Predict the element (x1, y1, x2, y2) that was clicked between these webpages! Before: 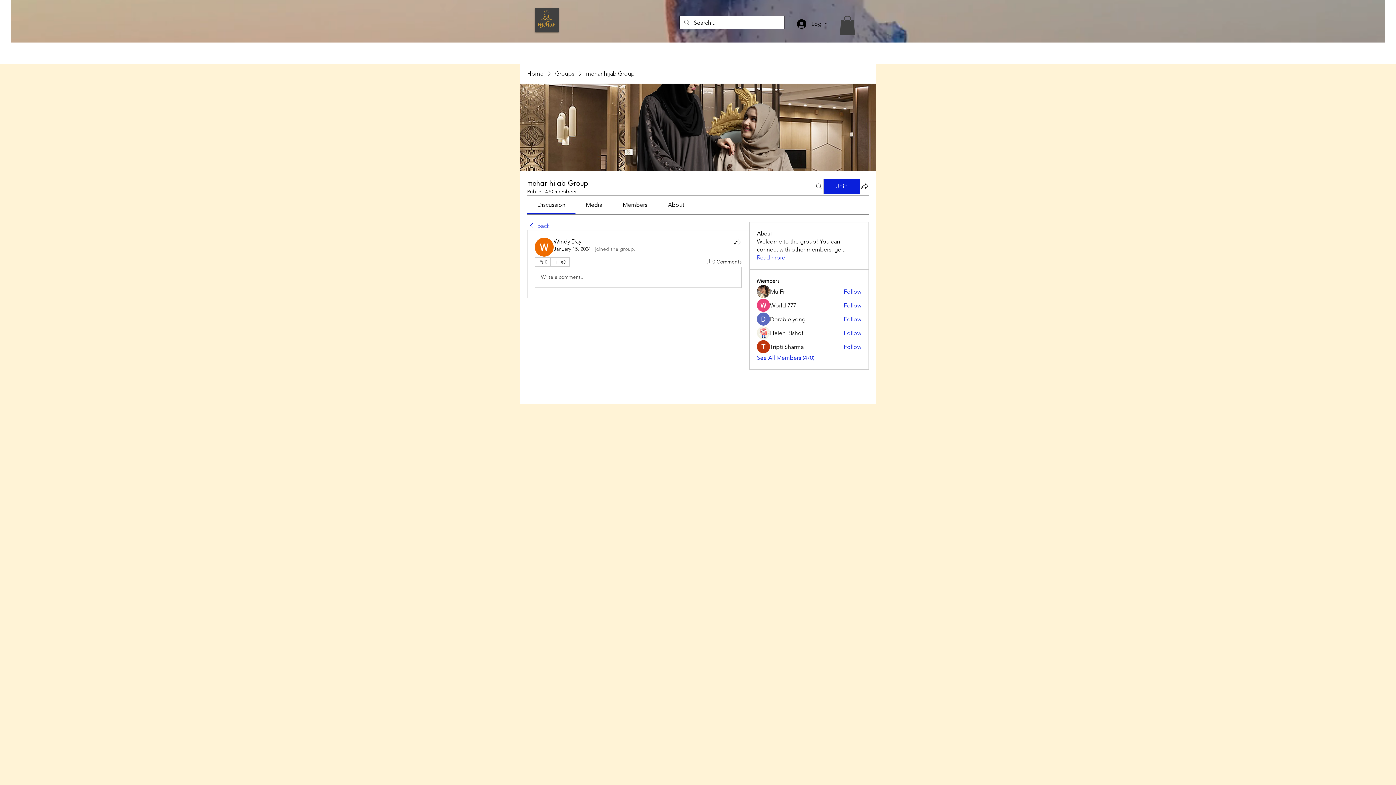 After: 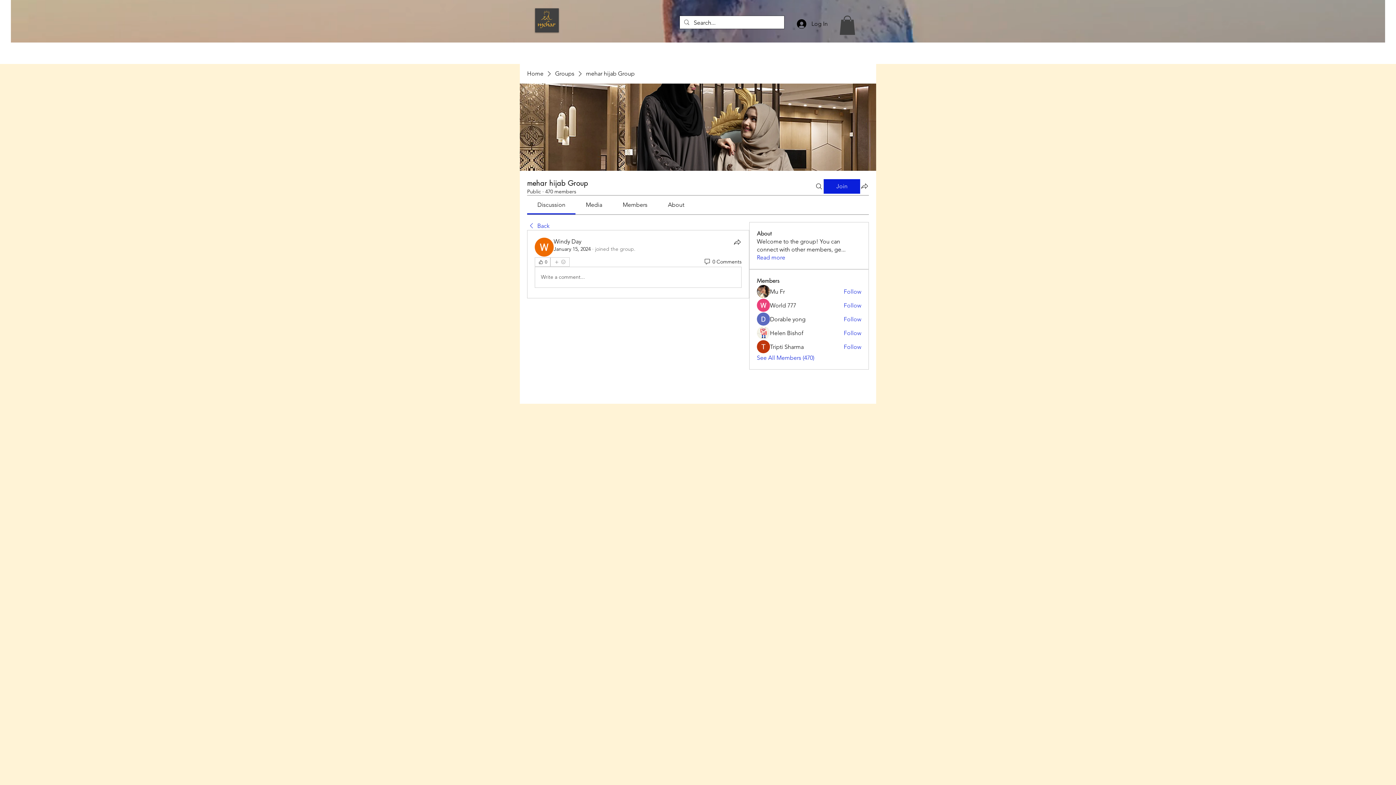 Action: label: More reactions bbox: (550, 257, 569, 266)